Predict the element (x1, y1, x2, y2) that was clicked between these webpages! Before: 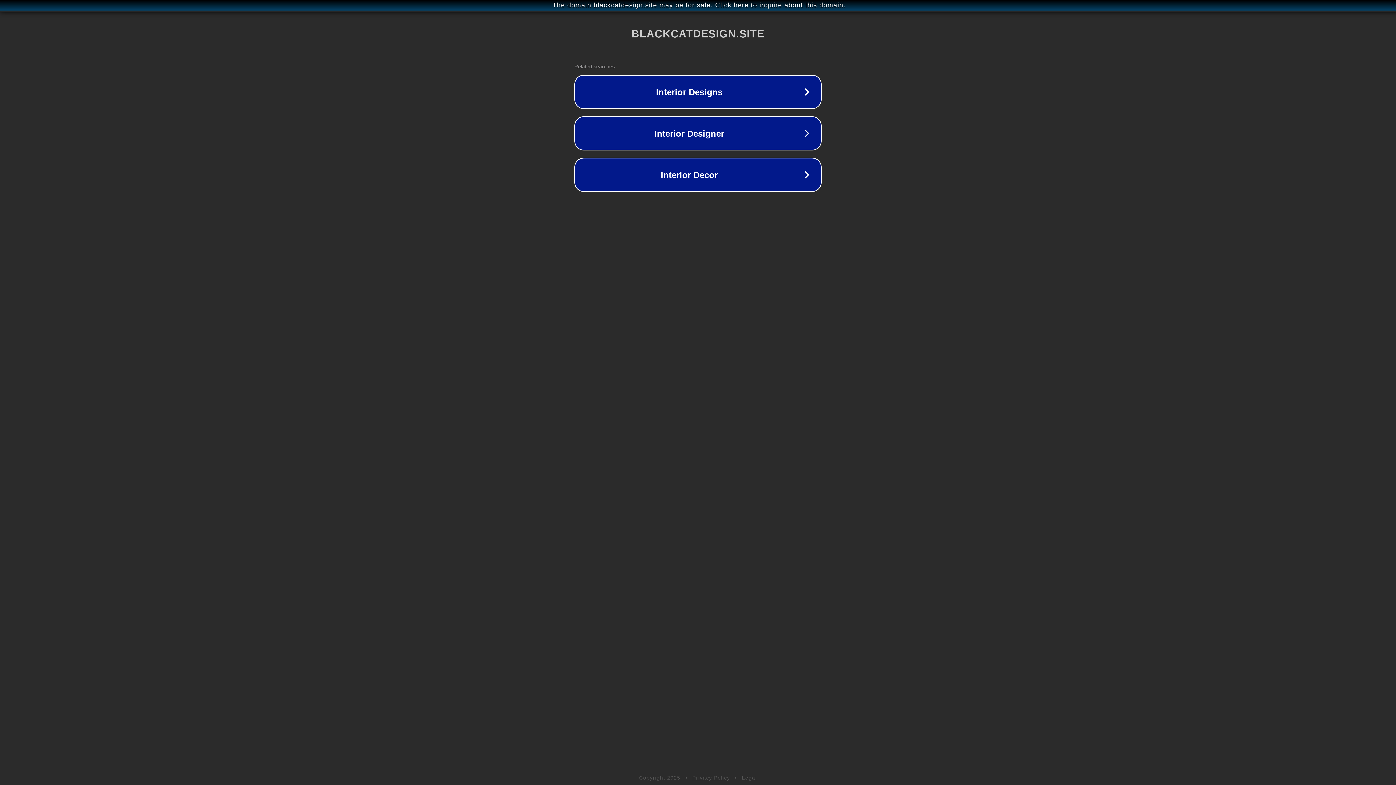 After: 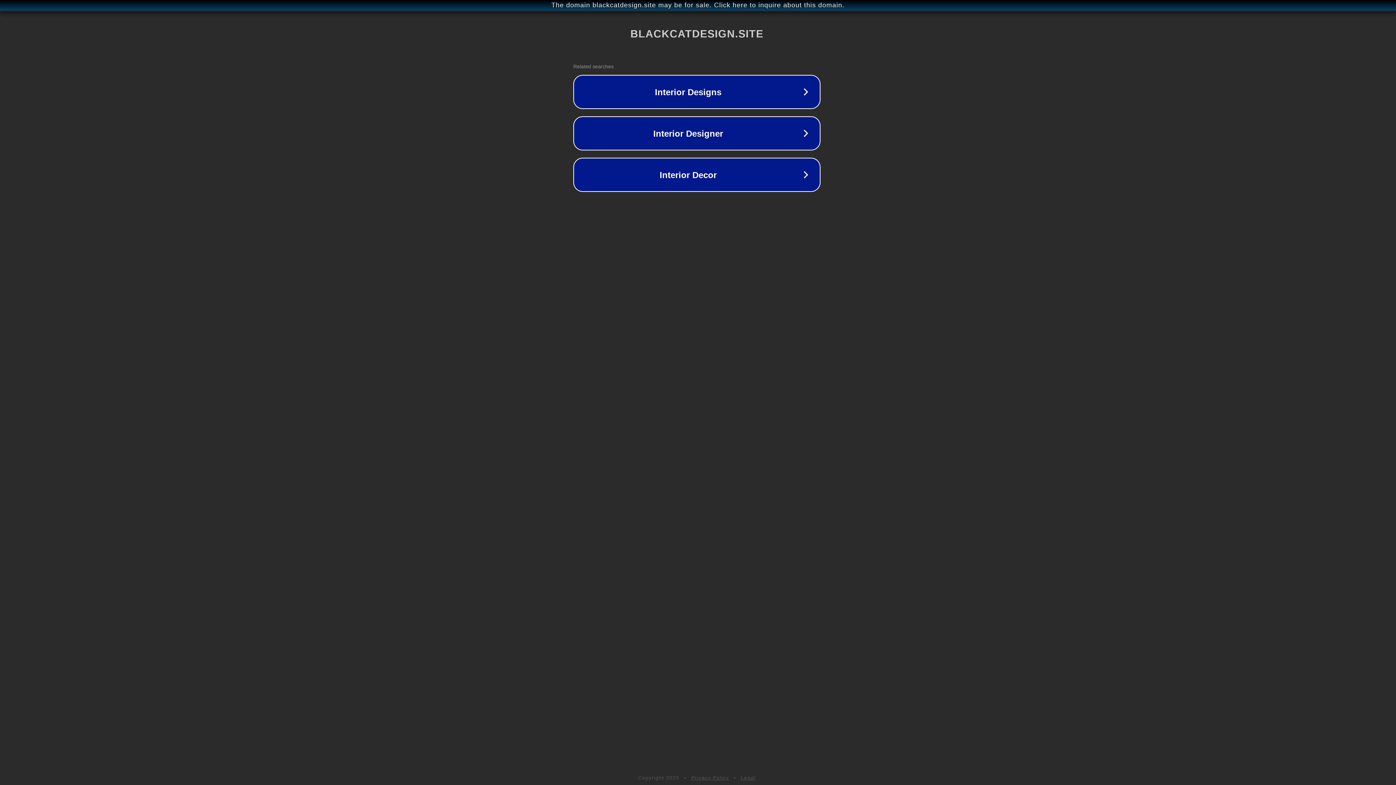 Action: bbox: (1, 1, 1397, 9) label: The domain blackcatdesign.site may be for sale. Click here to inquire about this domain.